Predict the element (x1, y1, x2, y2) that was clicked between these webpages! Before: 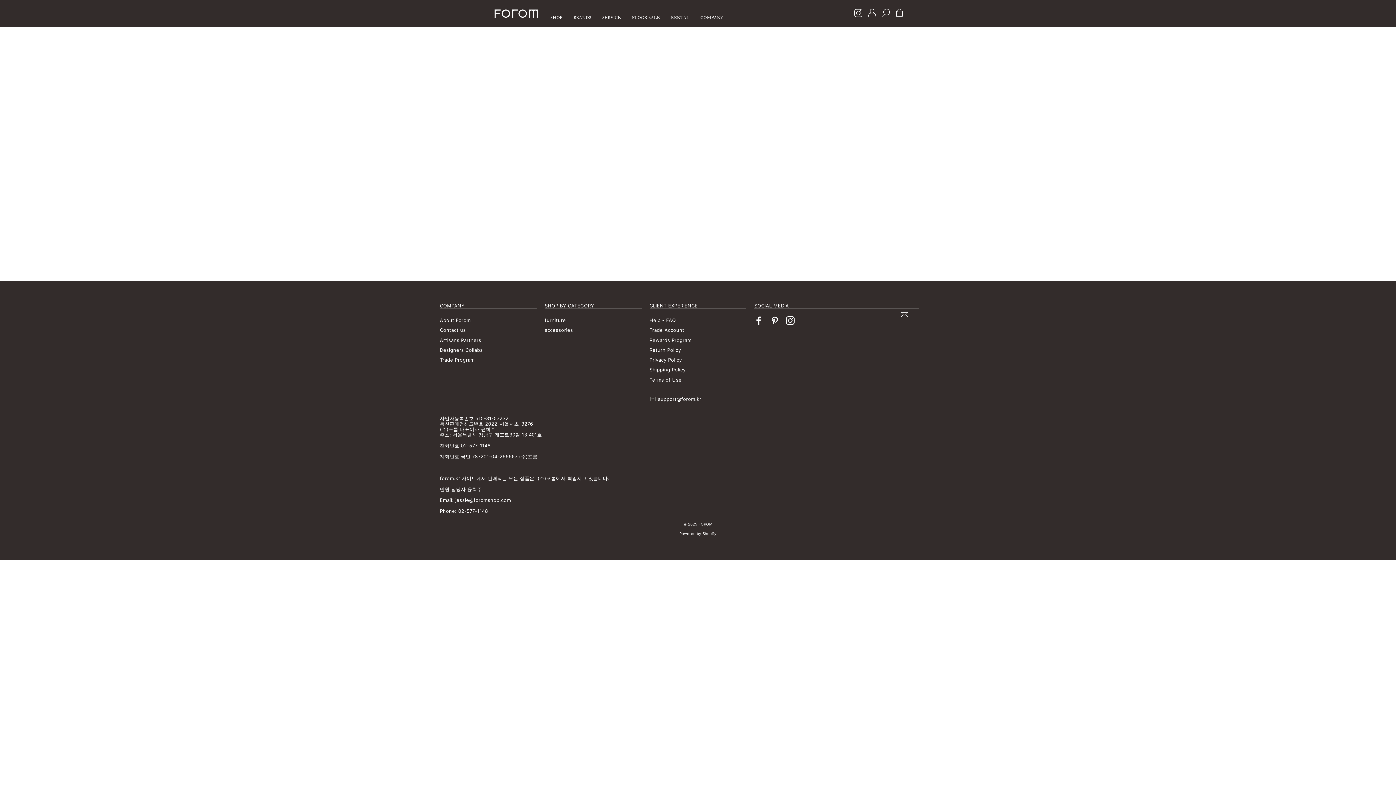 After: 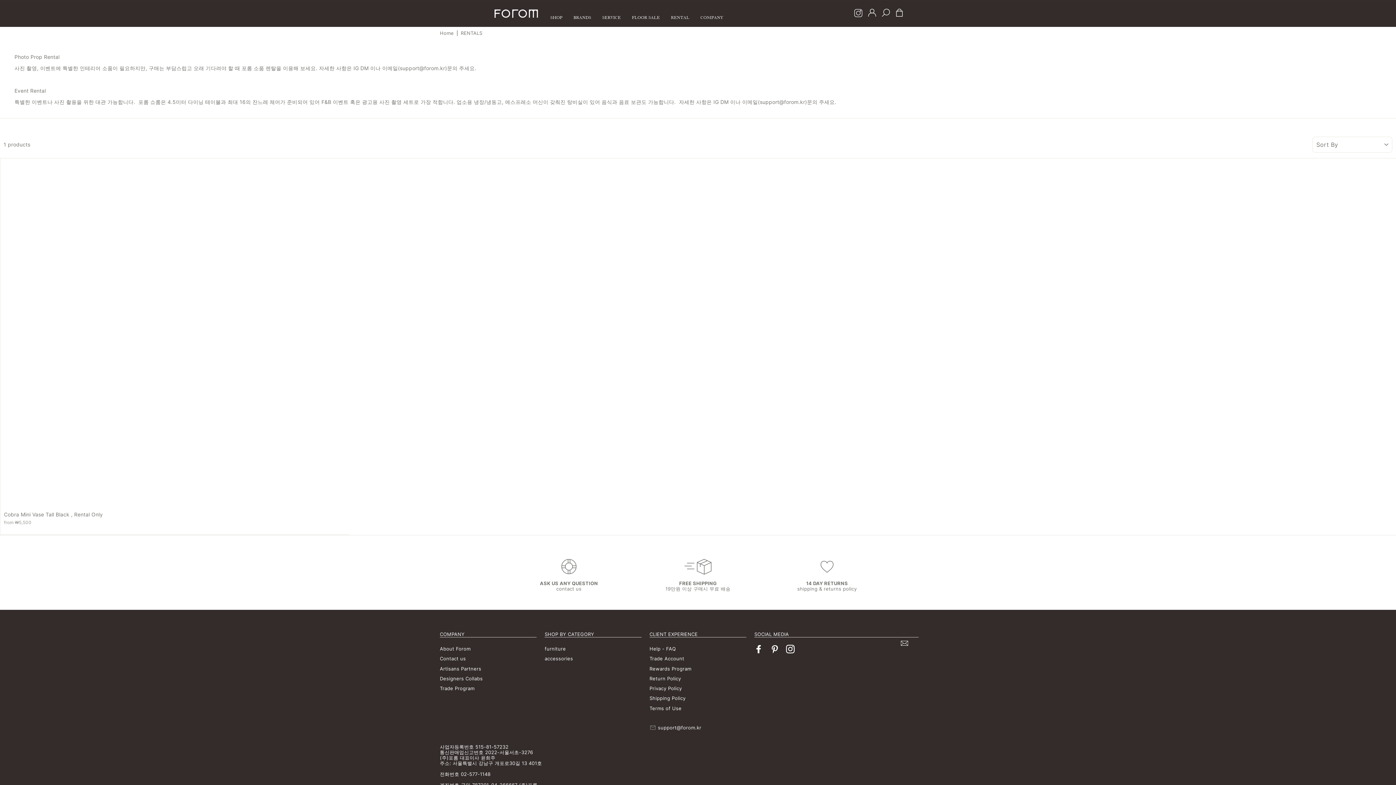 Action: label: RENTAL bbox: (666, 11, 693, 23)